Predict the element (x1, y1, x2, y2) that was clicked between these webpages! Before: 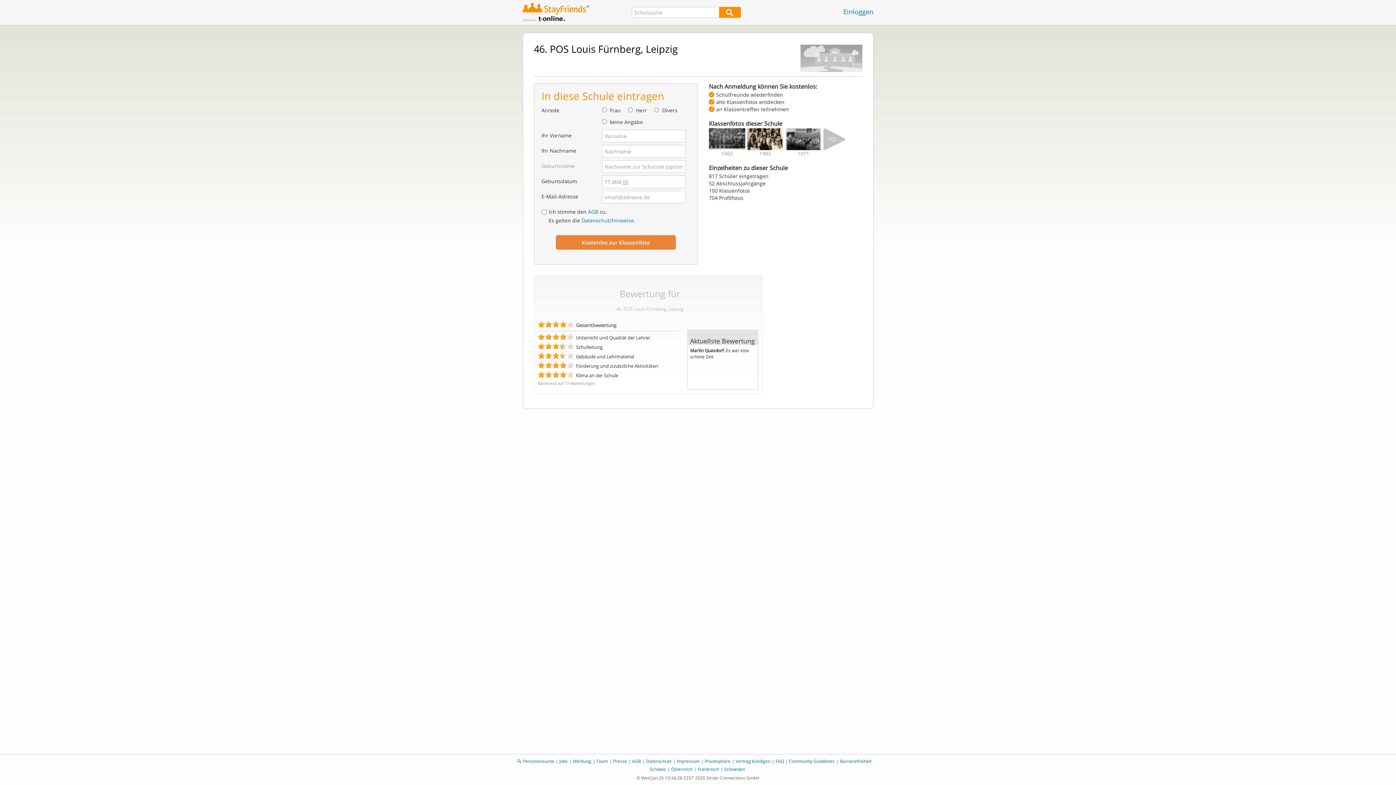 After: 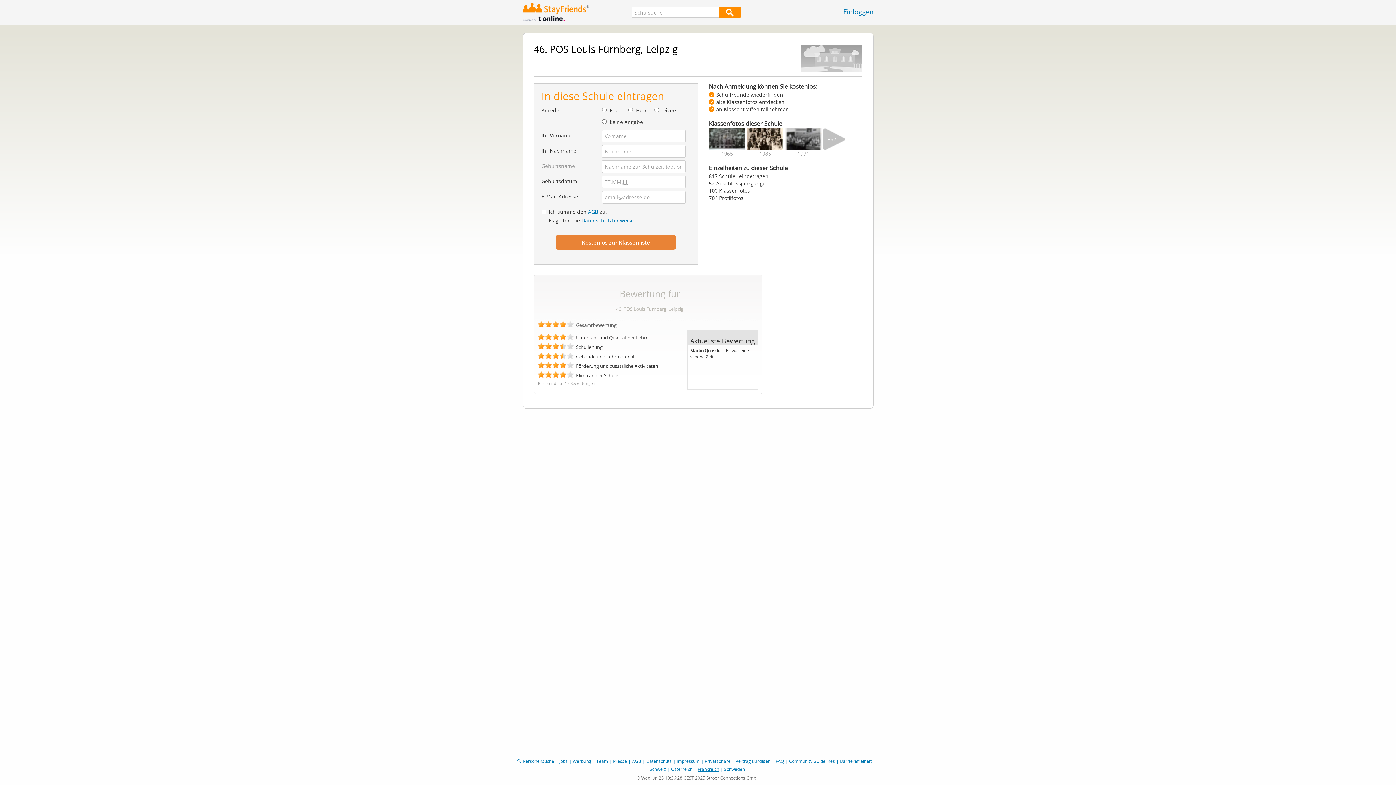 Action: bbox: (697, 766, 719, 772) label: Frankreich